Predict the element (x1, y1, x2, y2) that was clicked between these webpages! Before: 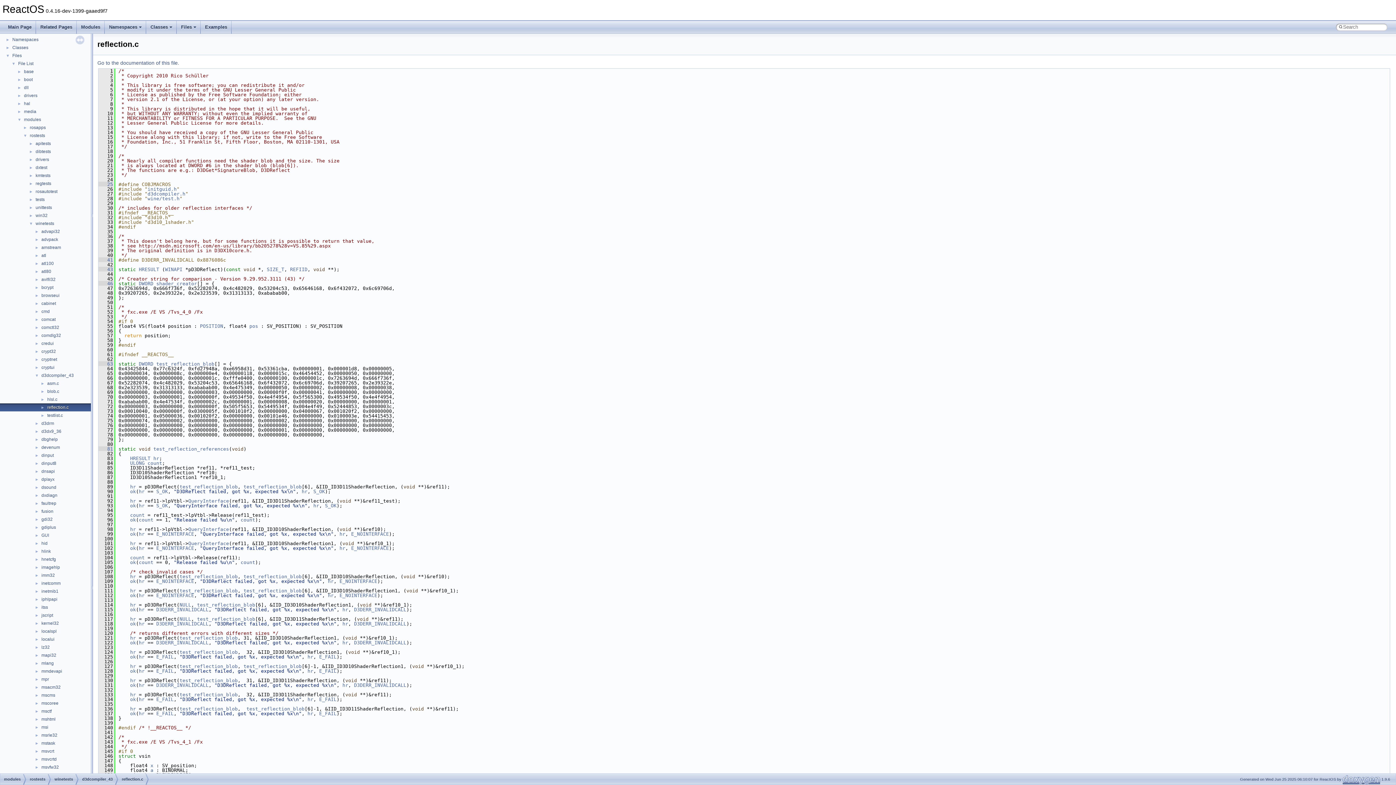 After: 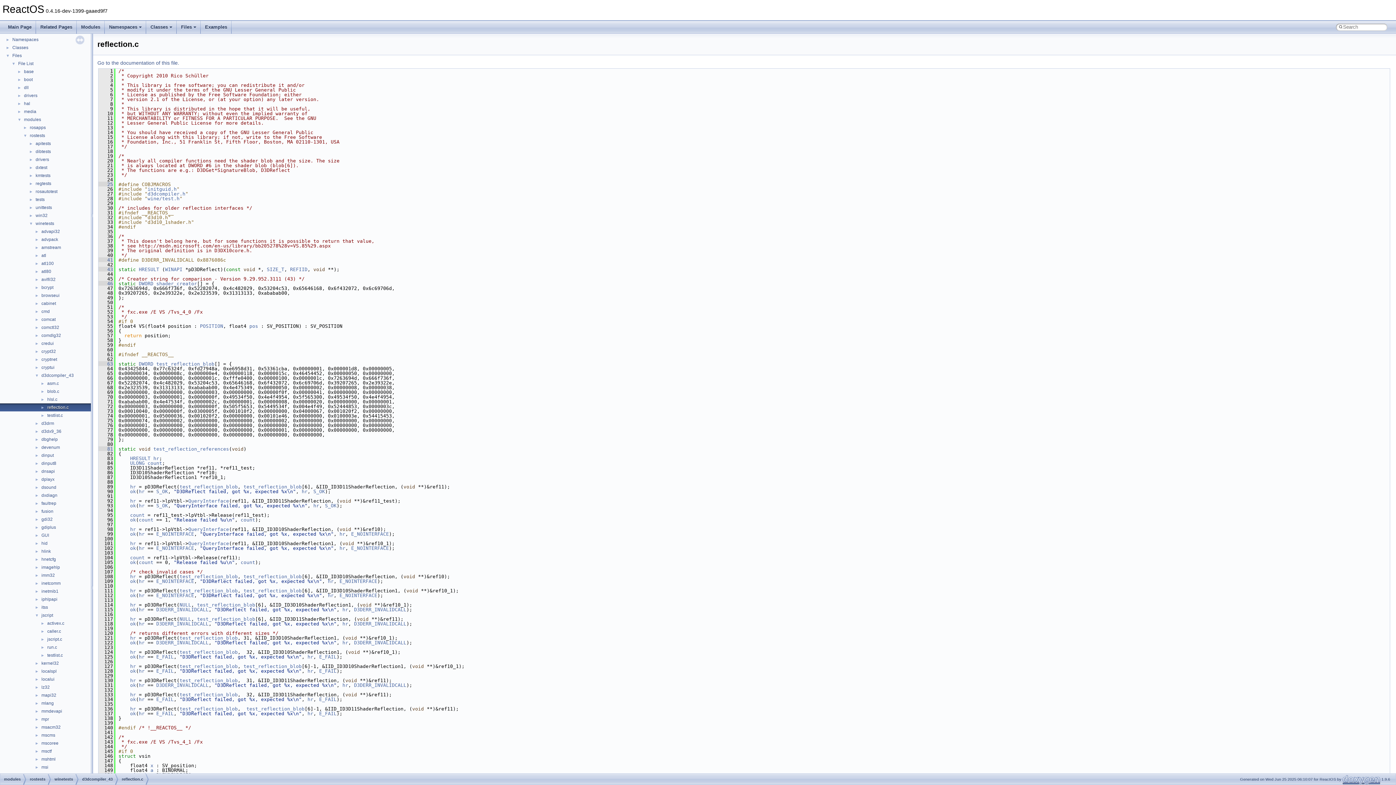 Action: bbox: (0, 612, 40, 618) label: ►